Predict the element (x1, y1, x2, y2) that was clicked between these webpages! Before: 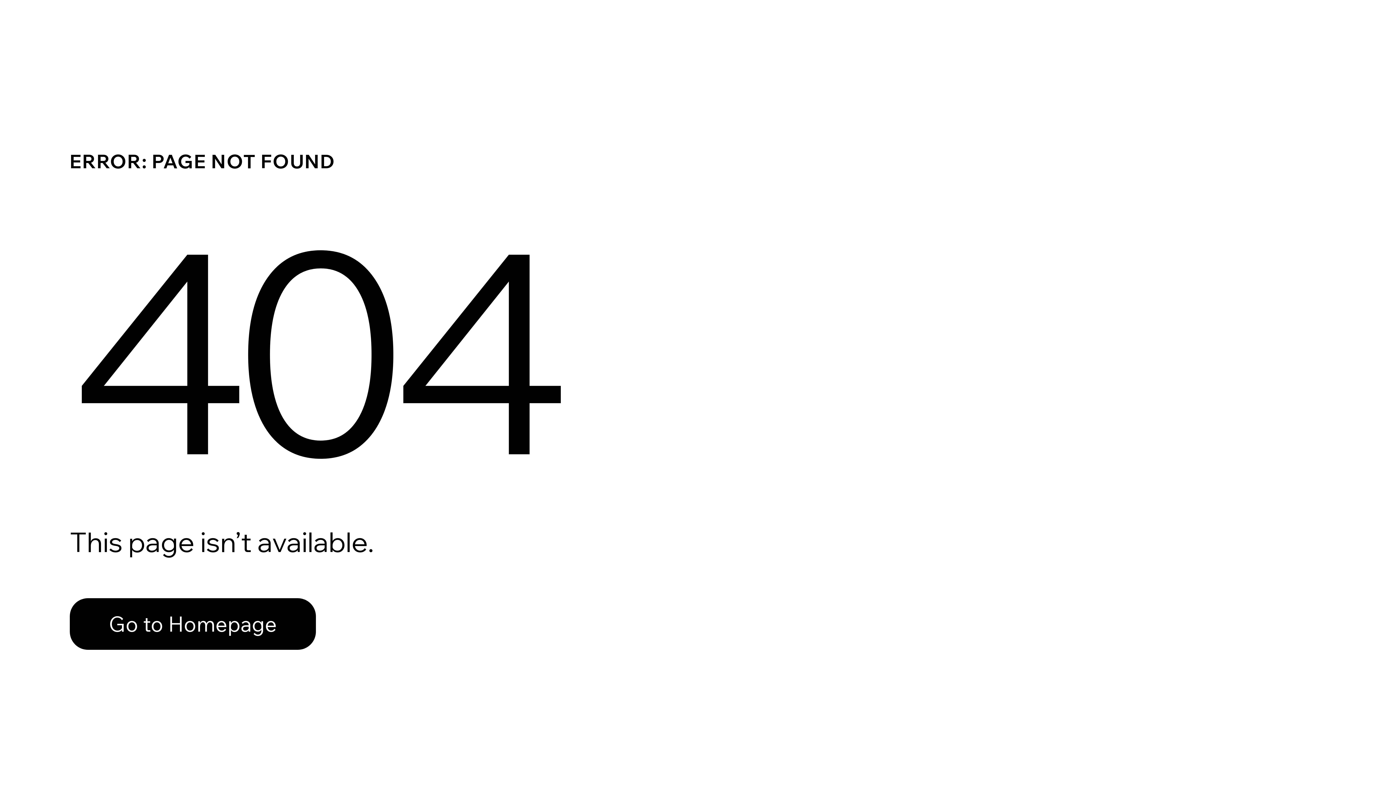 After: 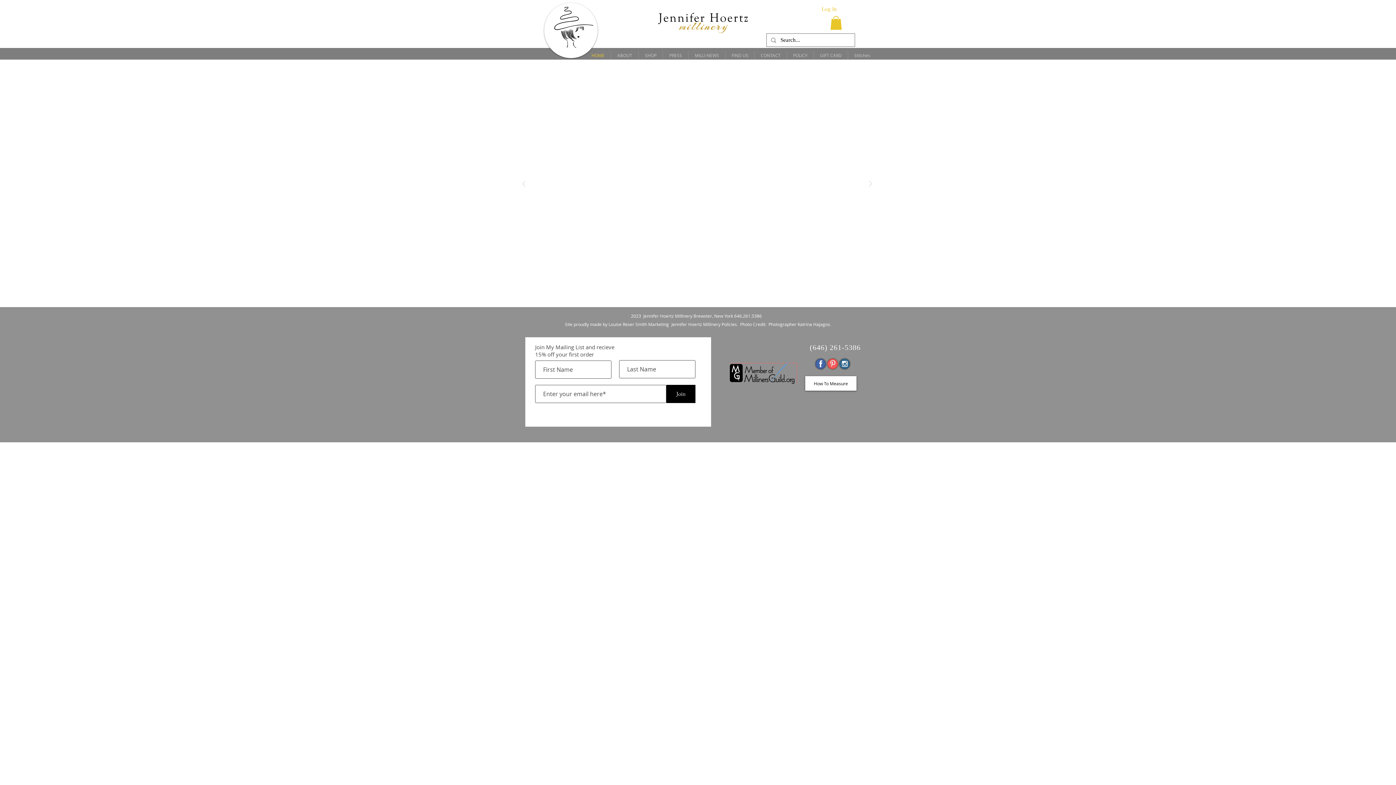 Action: label: Go to Homepage bbox: (69, 598, 316, 650)